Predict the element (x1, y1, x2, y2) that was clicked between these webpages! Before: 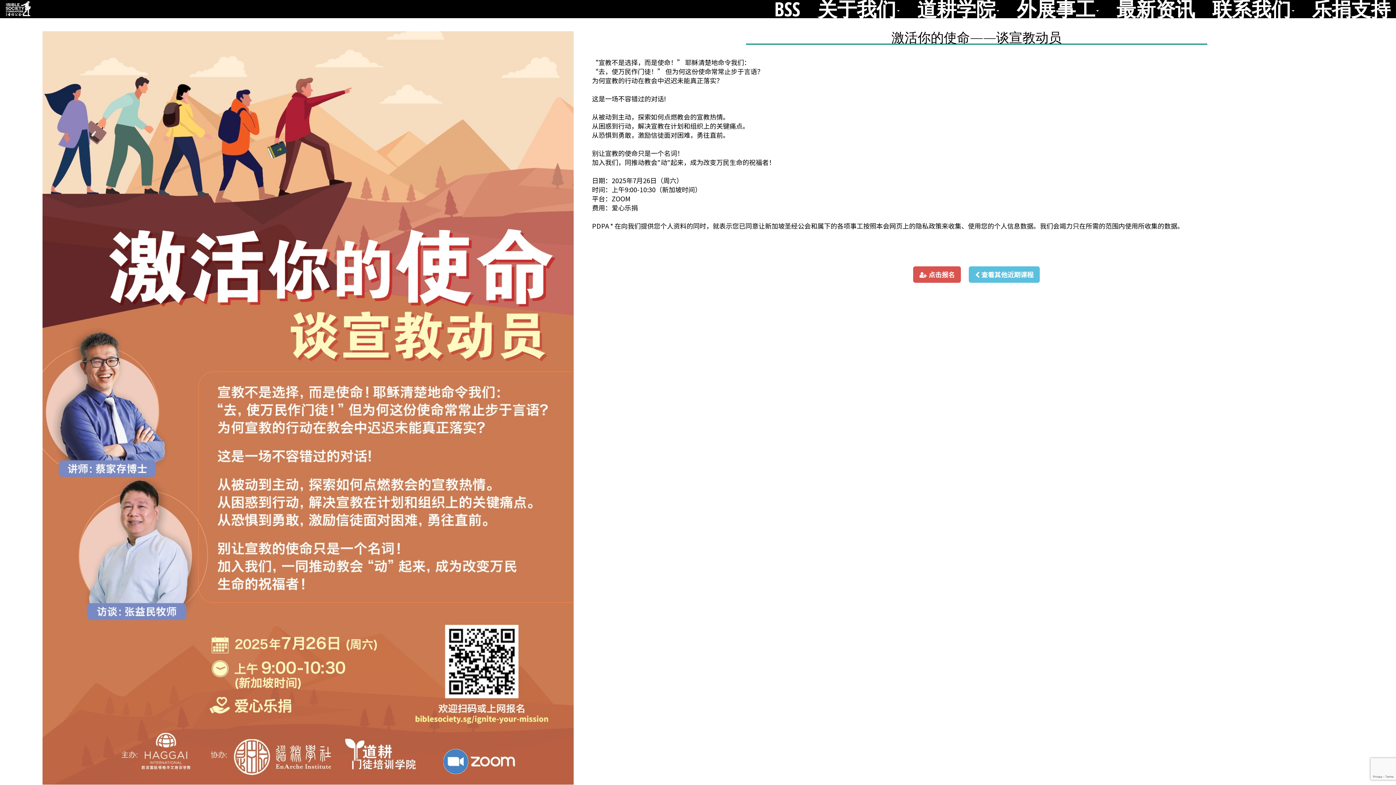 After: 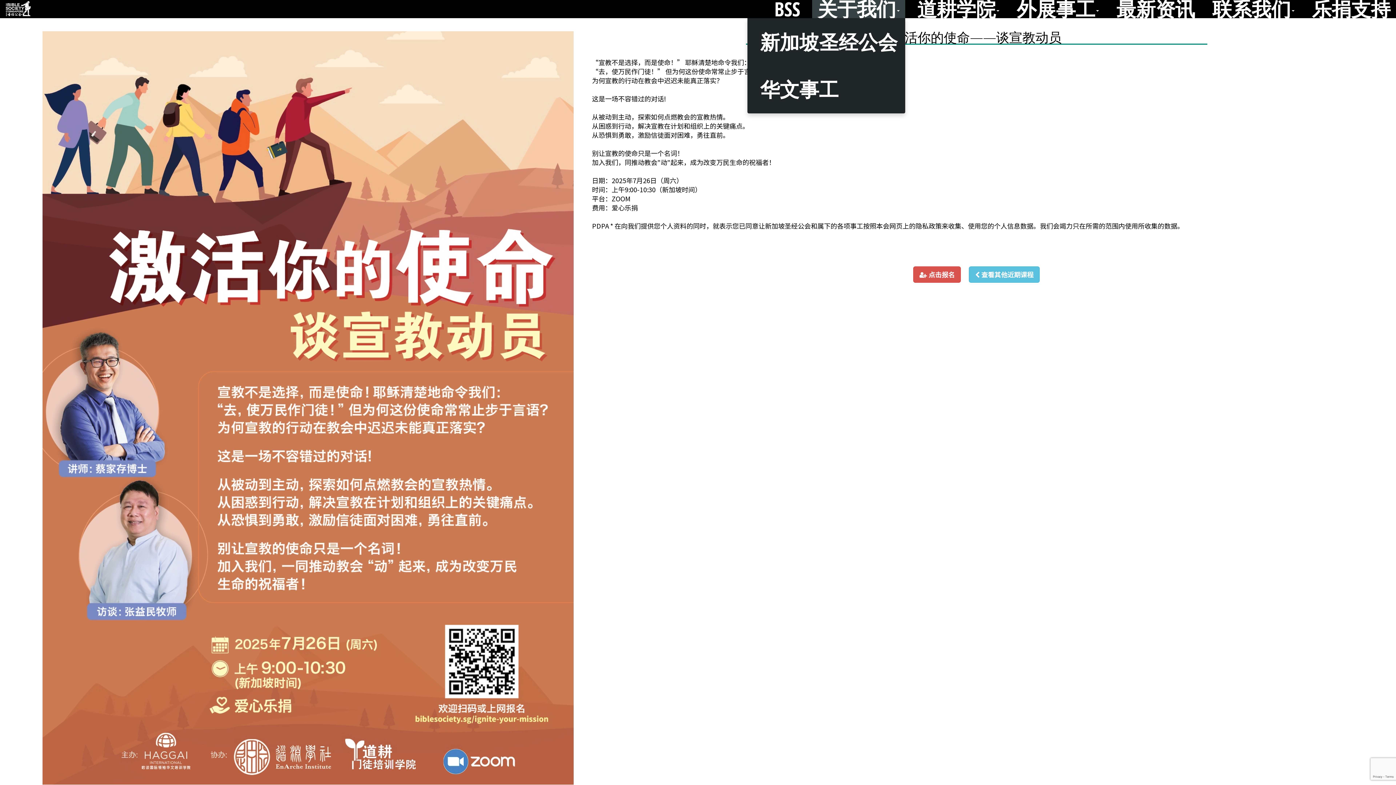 Action: bbox: (812, 0, 905, 18) label: 关于我们